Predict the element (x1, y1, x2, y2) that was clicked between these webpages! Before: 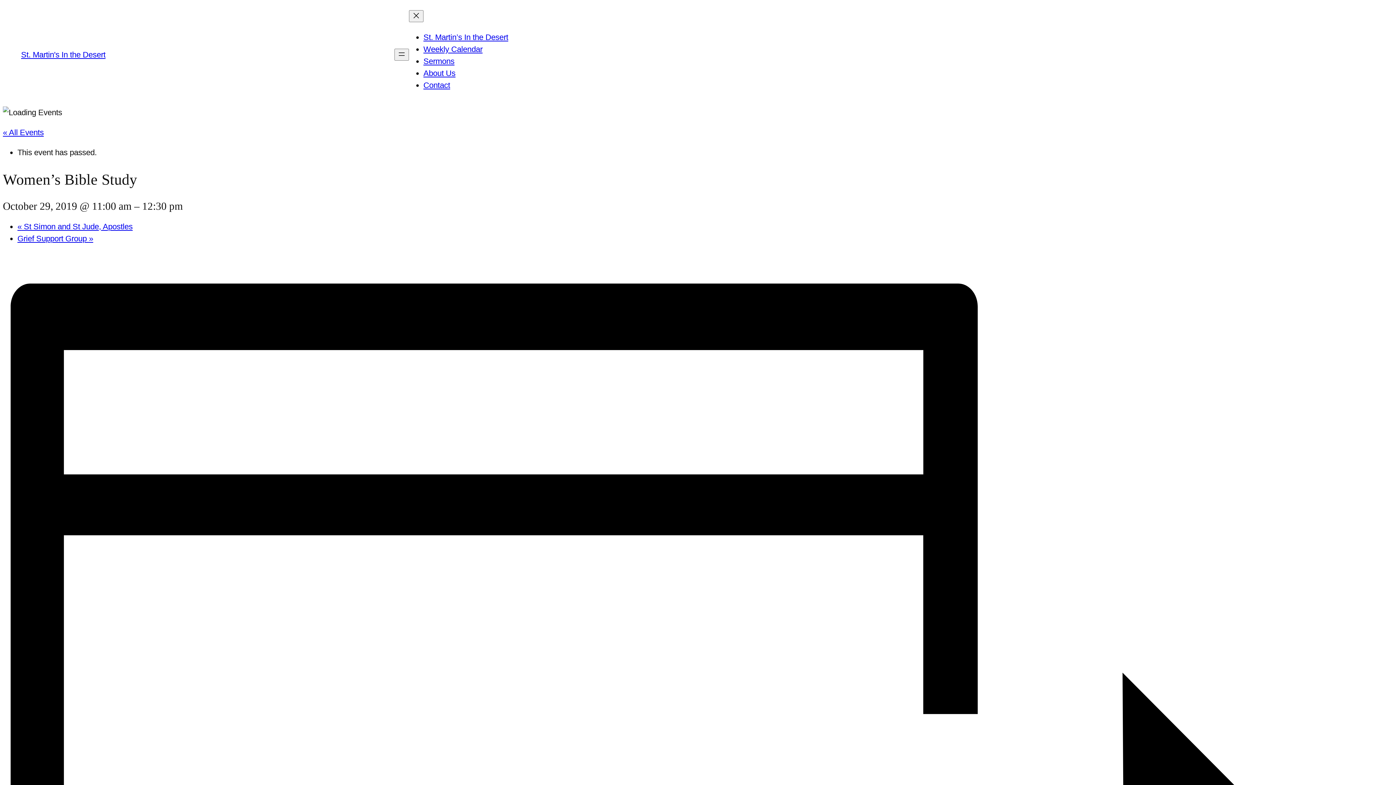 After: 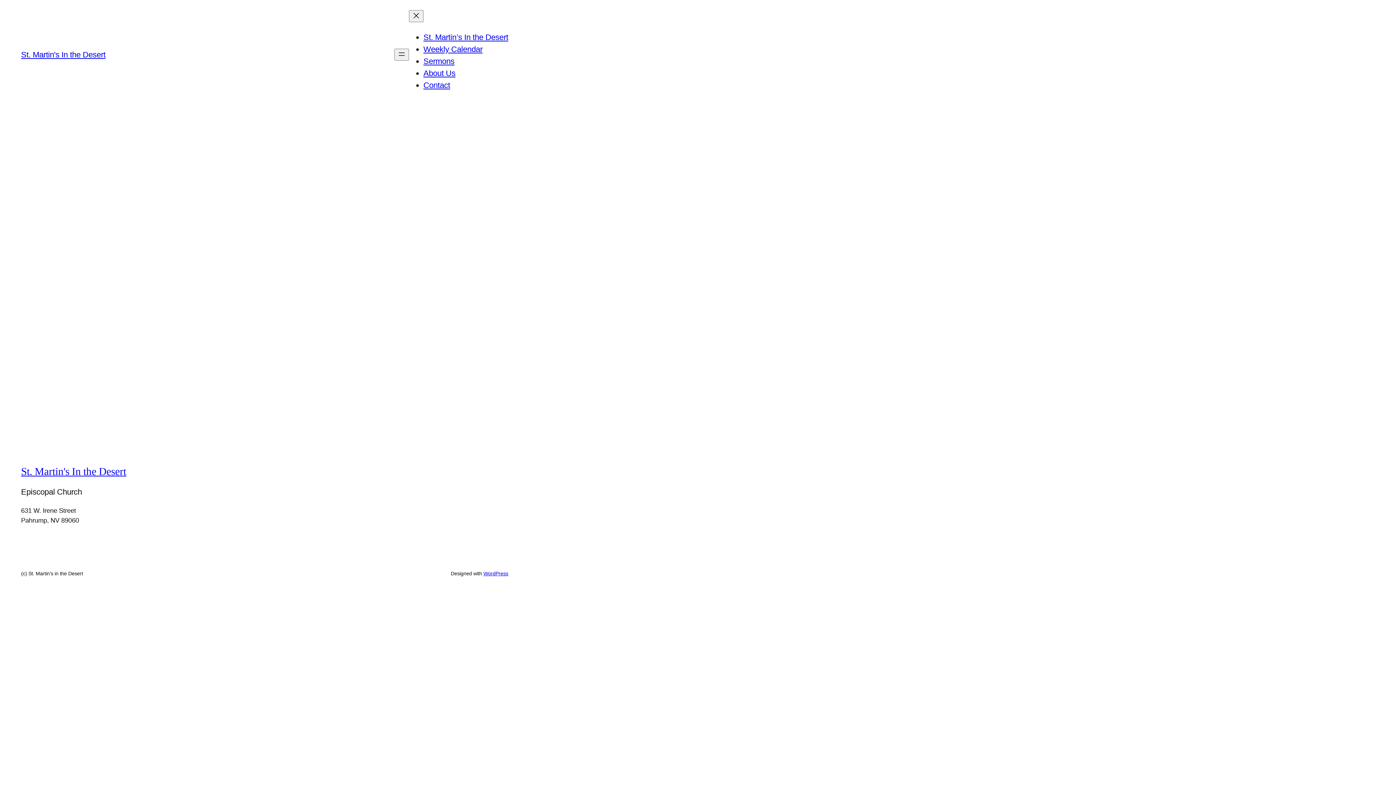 Action: label: Weekly Calendar bbox: (423, 44, 482, 53)